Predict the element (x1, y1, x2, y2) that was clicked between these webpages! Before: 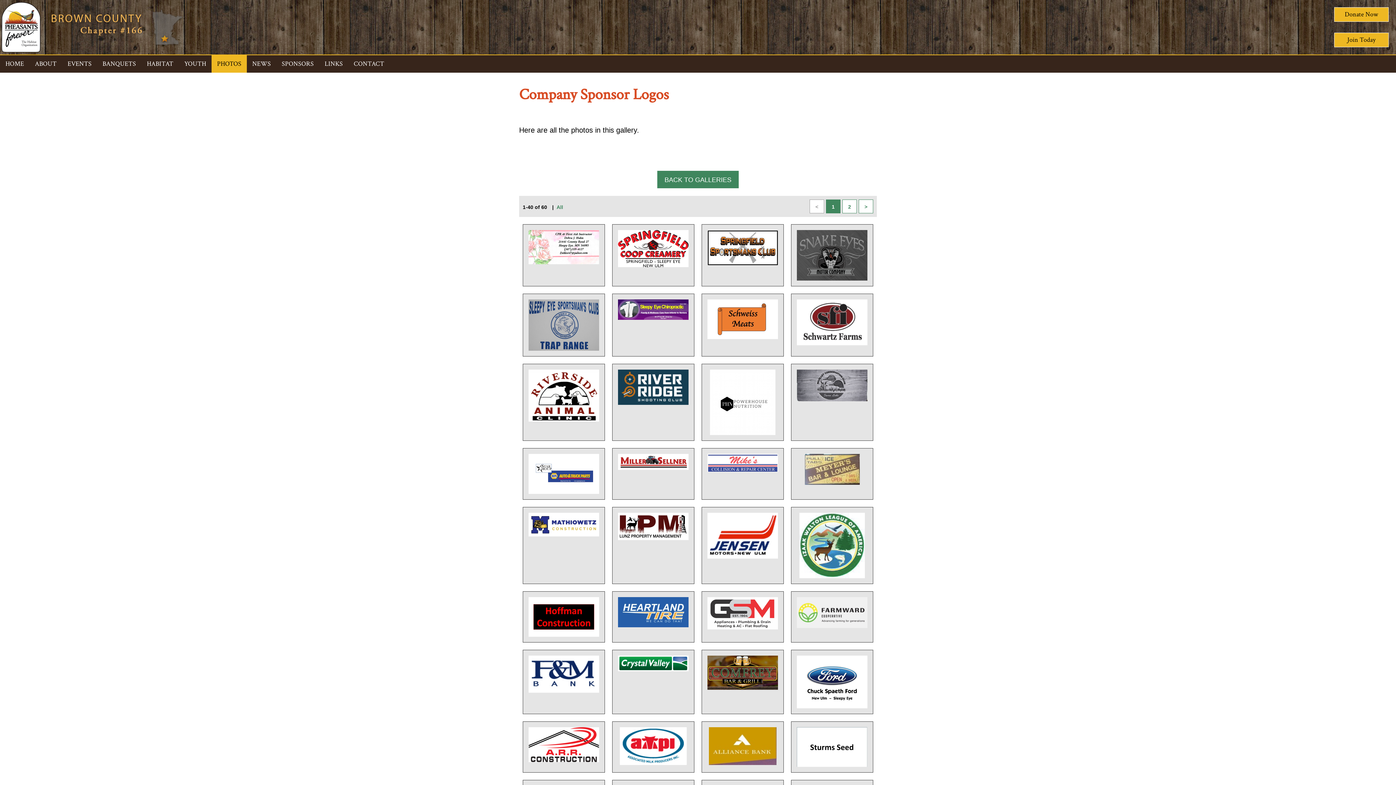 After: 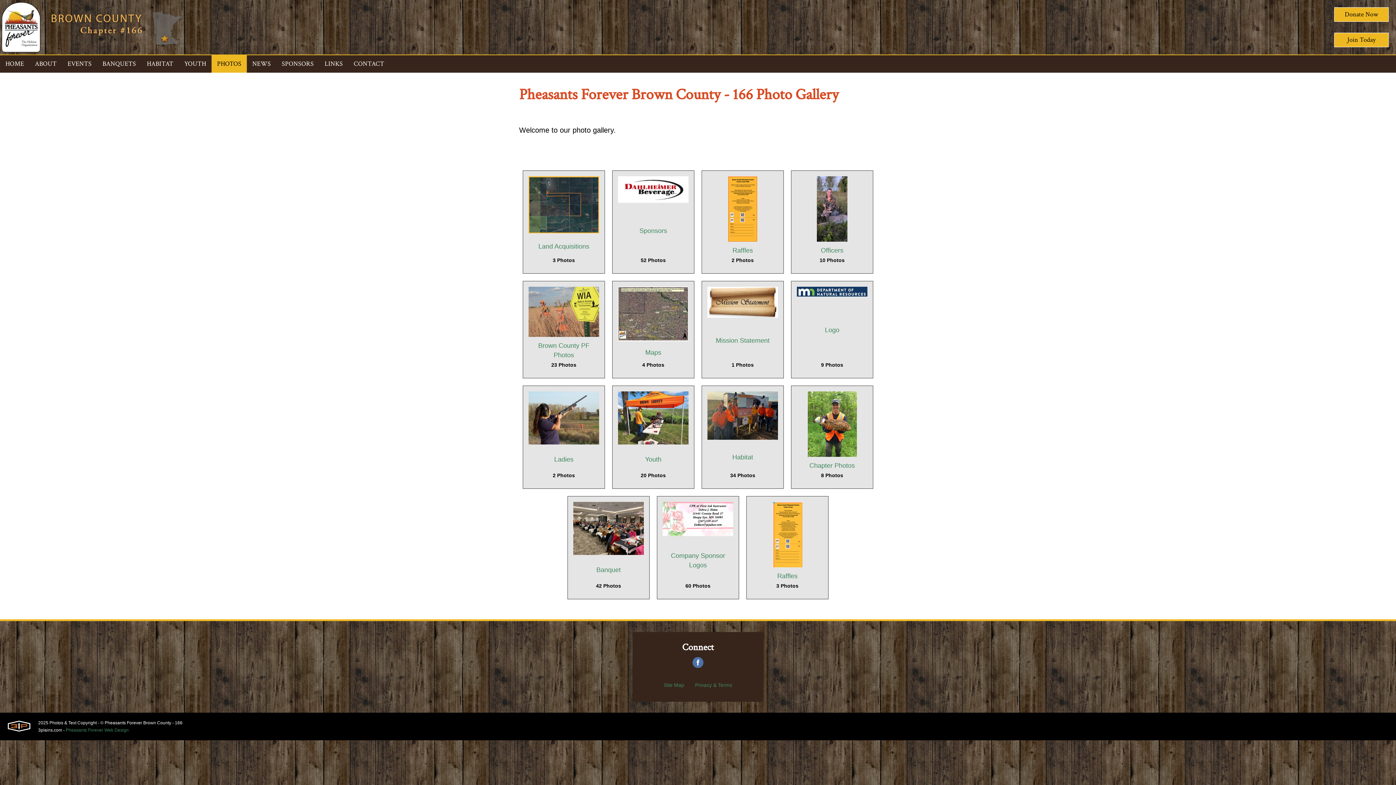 Action: bbox: (211, 55, 246, 72) label: PHOTOS